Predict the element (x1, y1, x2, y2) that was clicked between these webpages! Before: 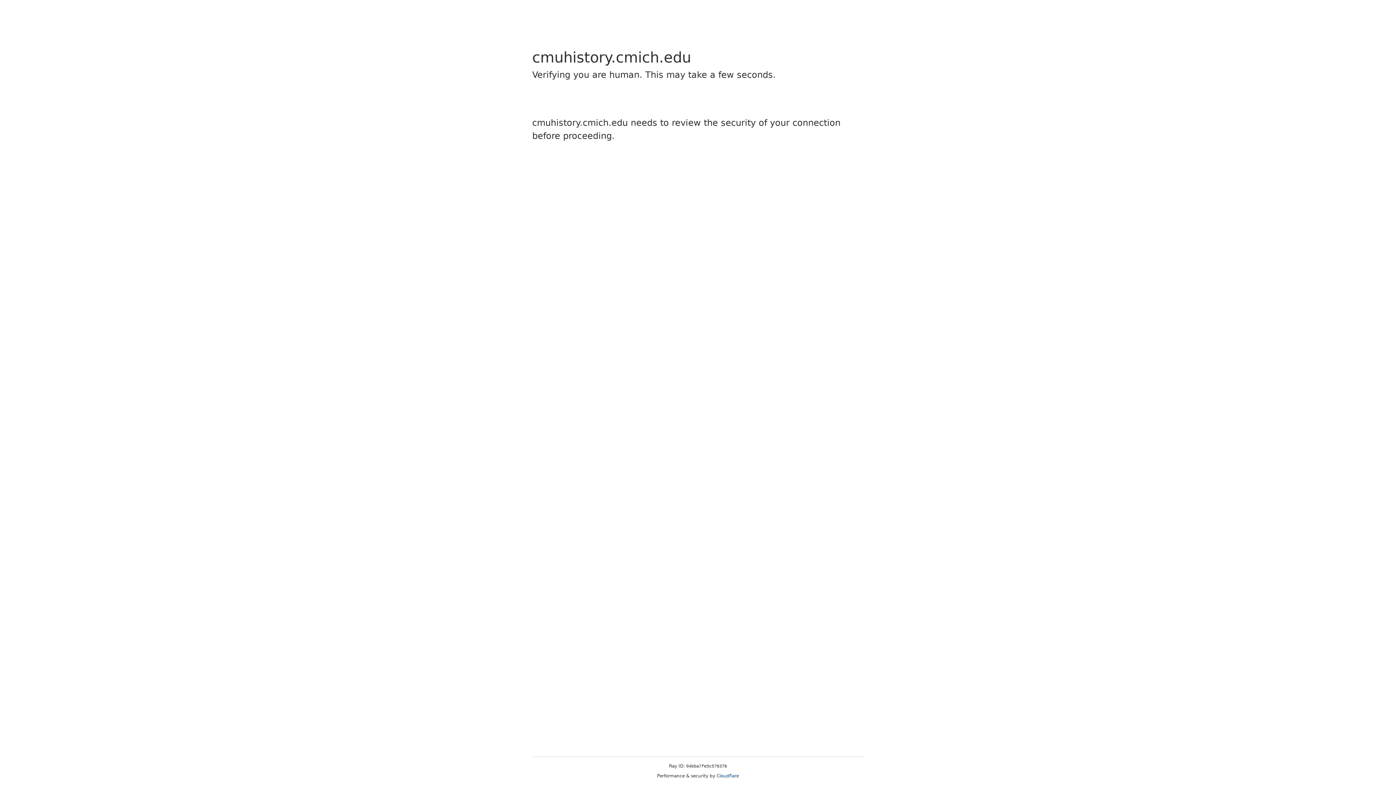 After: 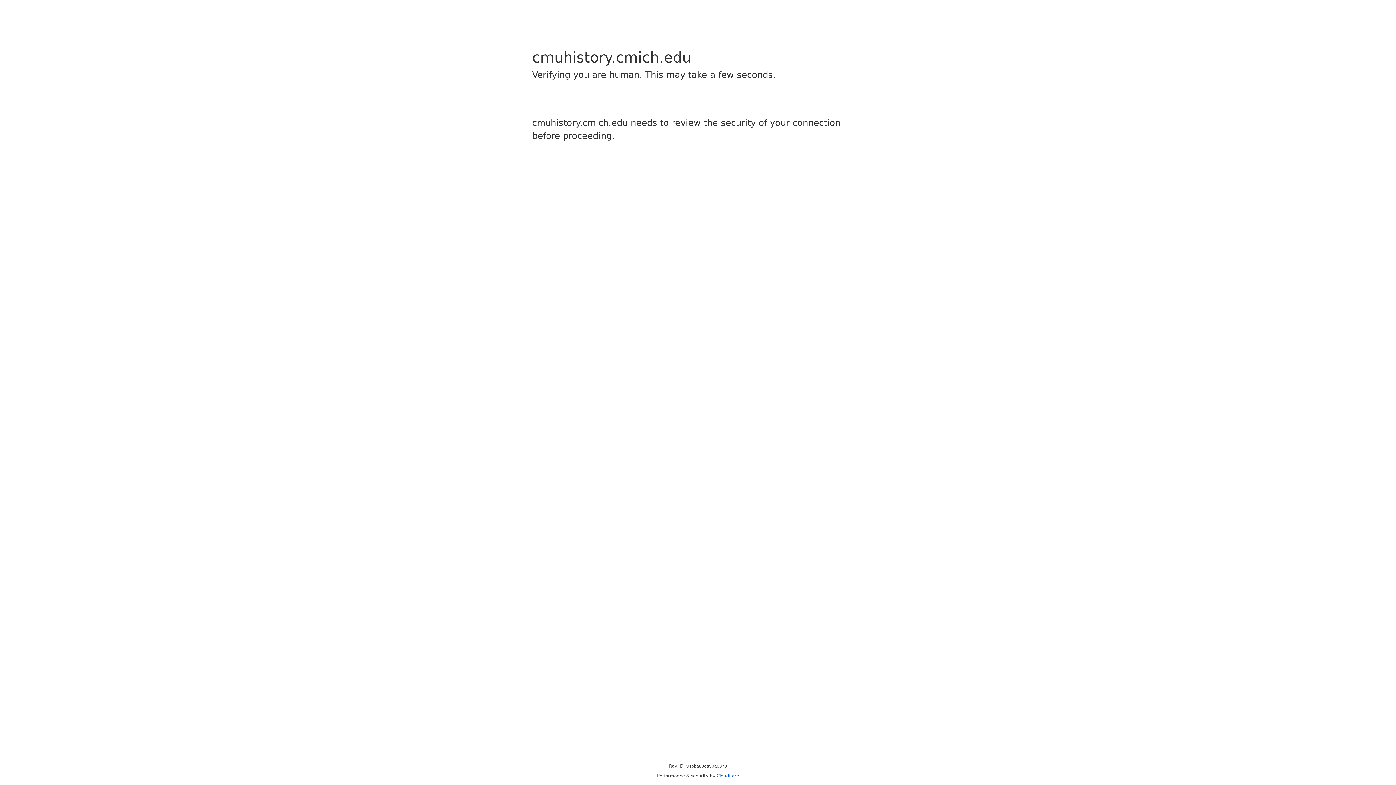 Action: bbox: (716, 773, 739, 778) label: Cloudflare